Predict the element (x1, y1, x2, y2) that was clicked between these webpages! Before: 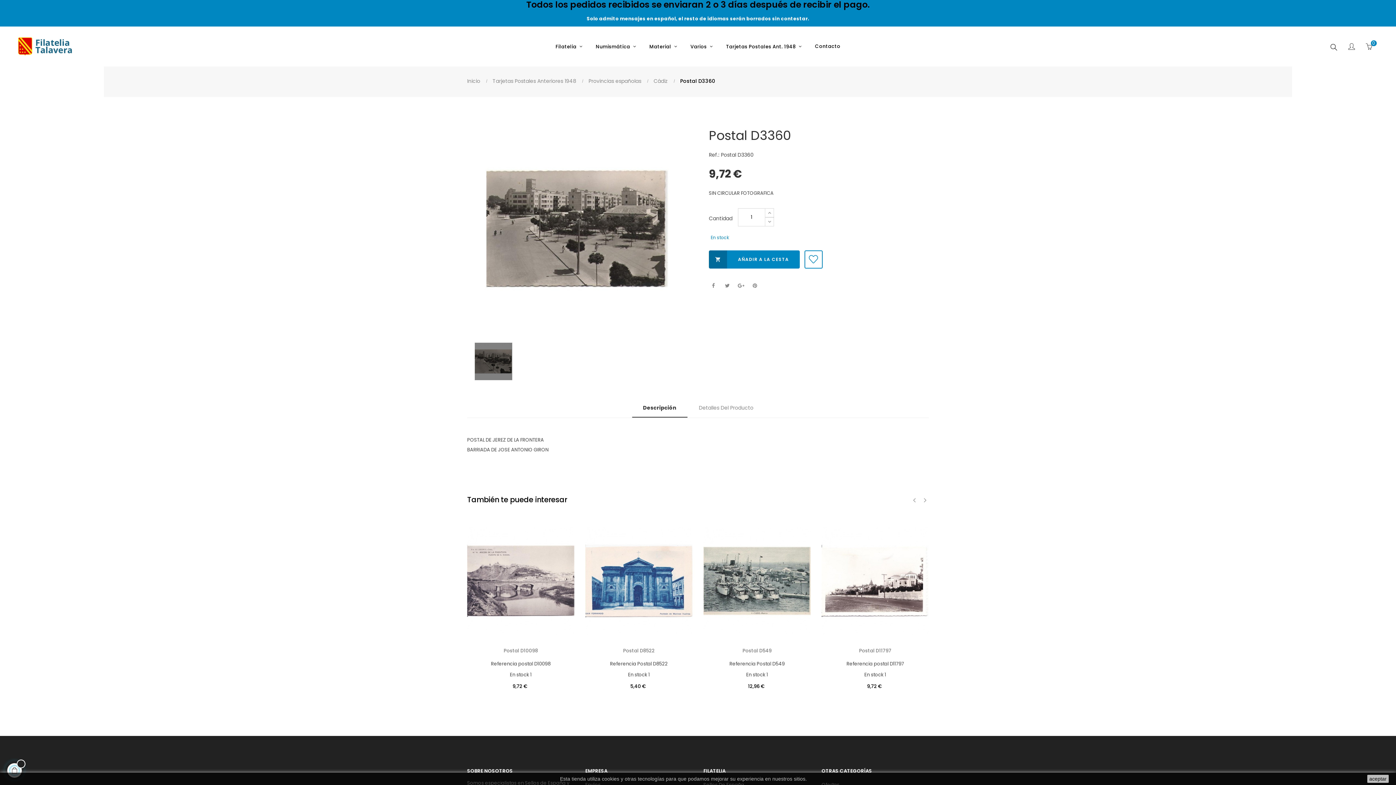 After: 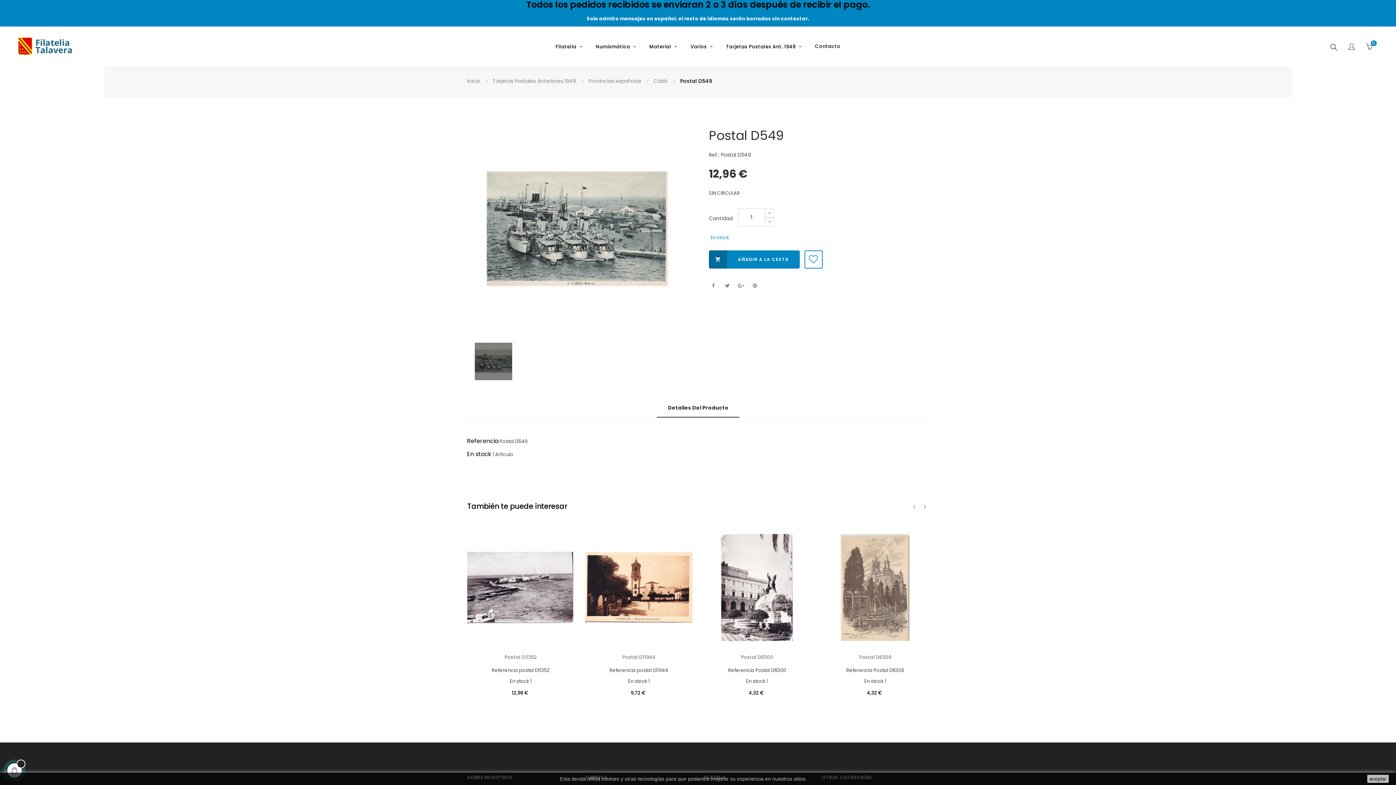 Action: bbox: (703, 527, 810, 634)